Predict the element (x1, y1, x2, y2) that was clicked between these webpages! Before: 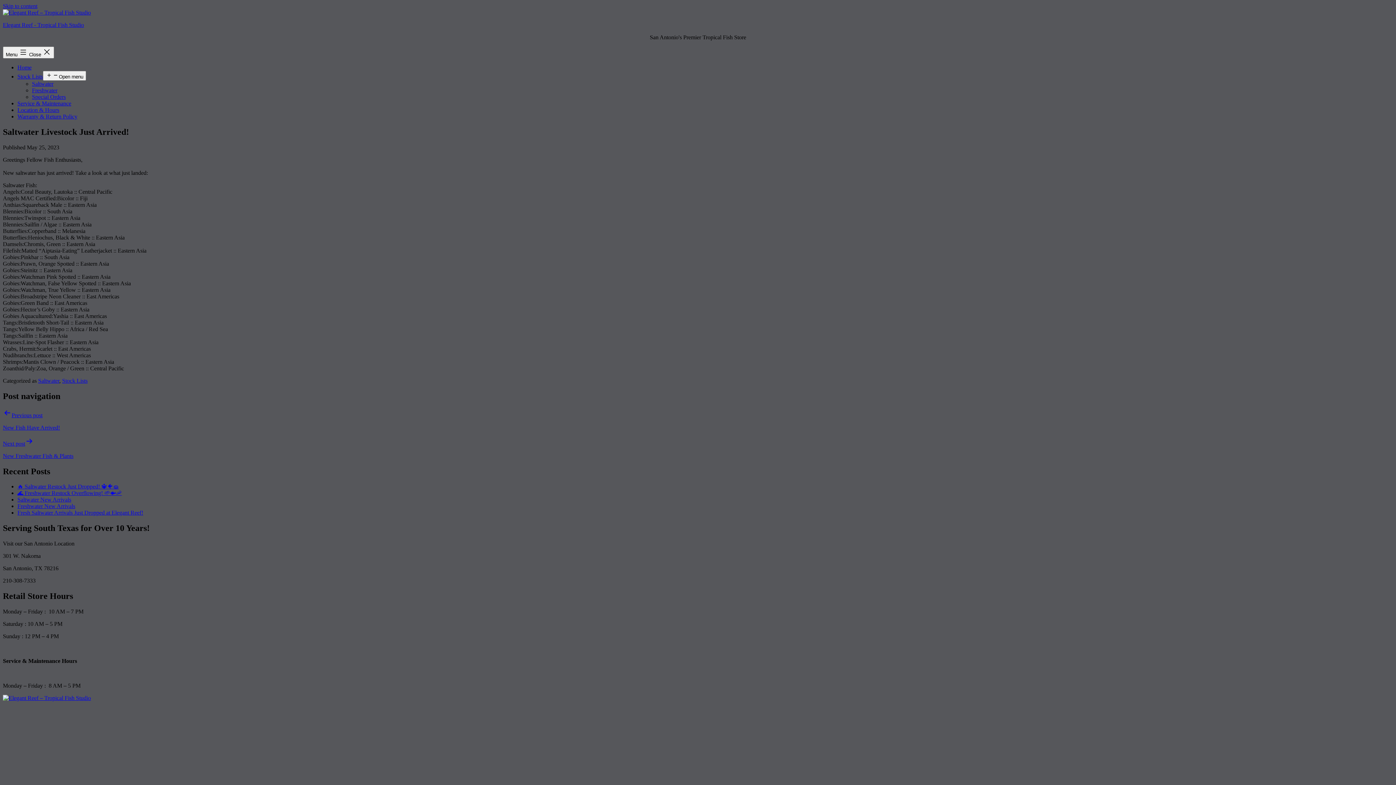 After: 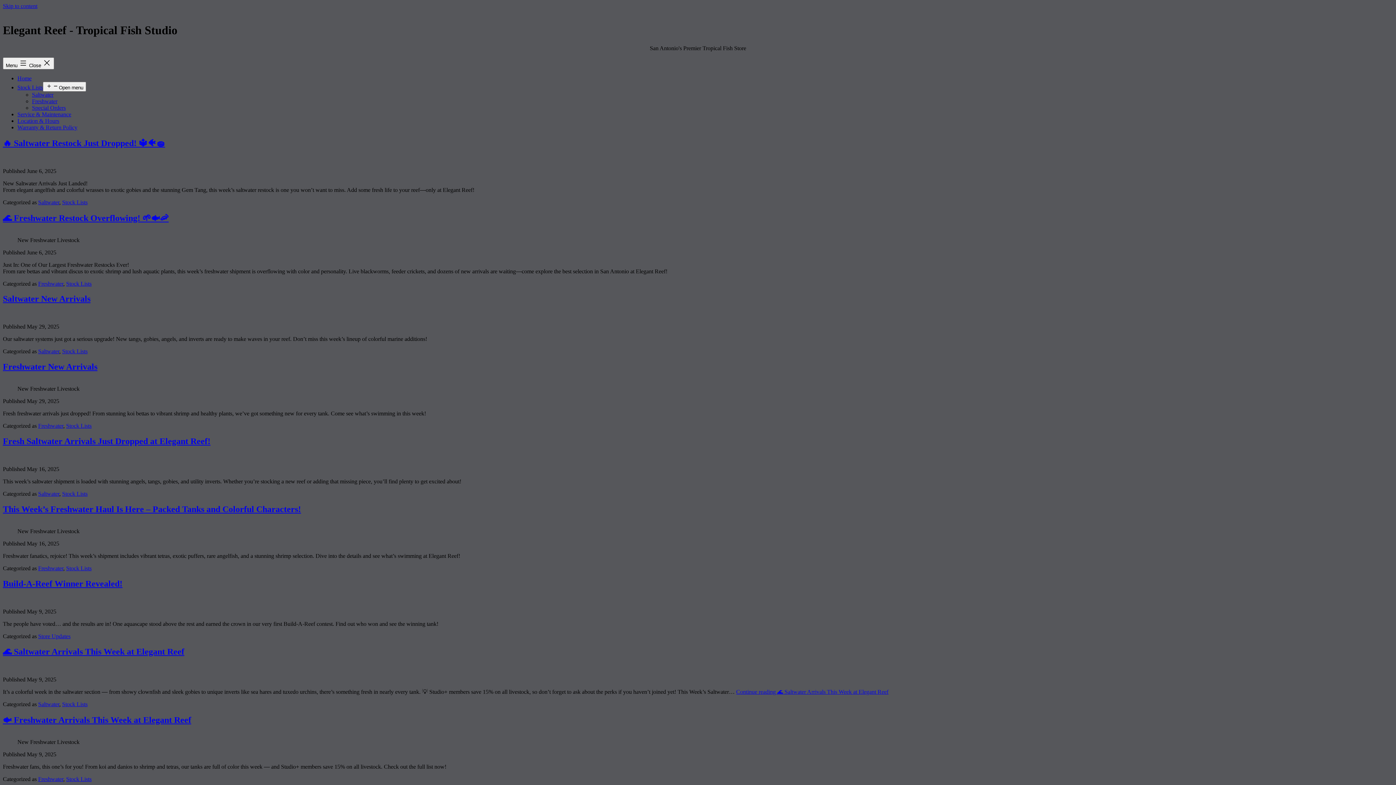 Action: bbox: (2, 695, 90, 701)